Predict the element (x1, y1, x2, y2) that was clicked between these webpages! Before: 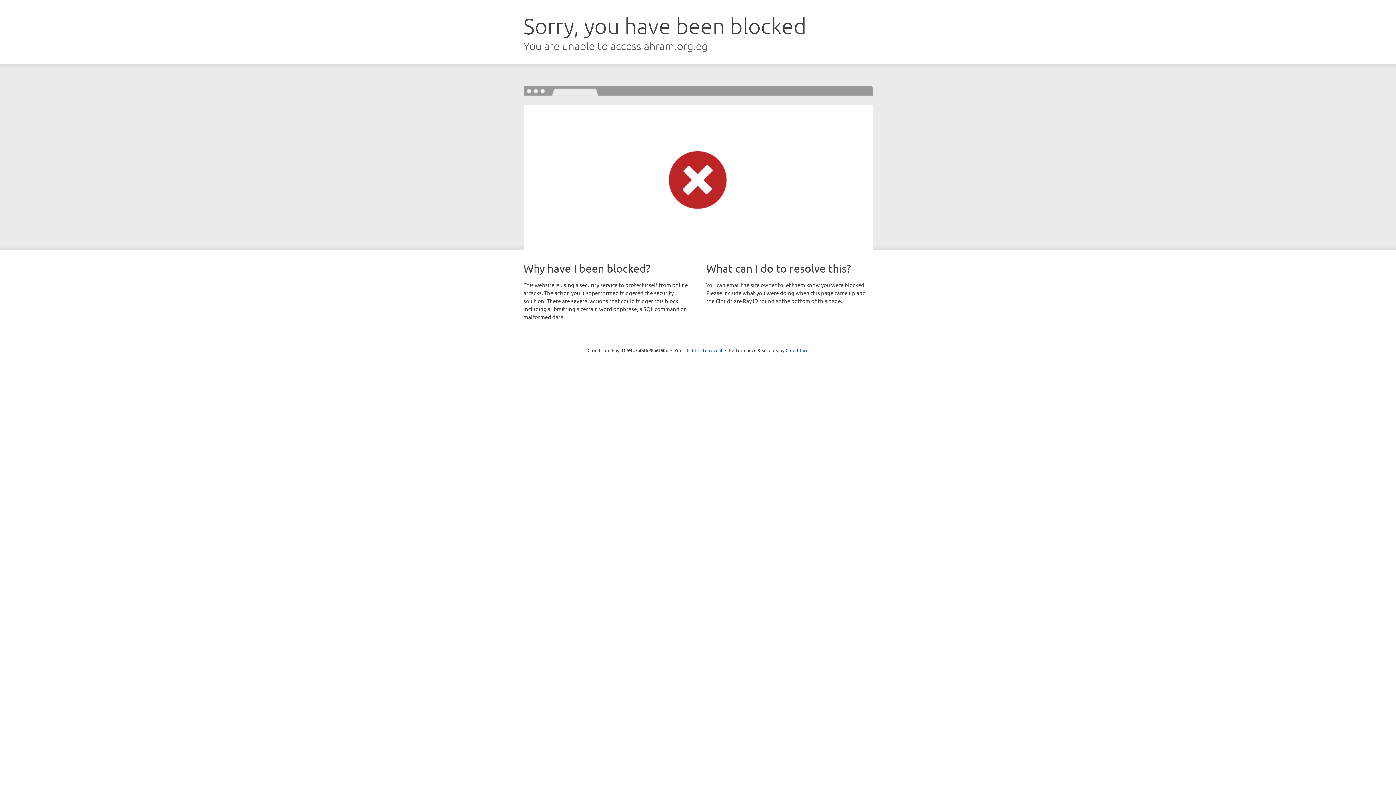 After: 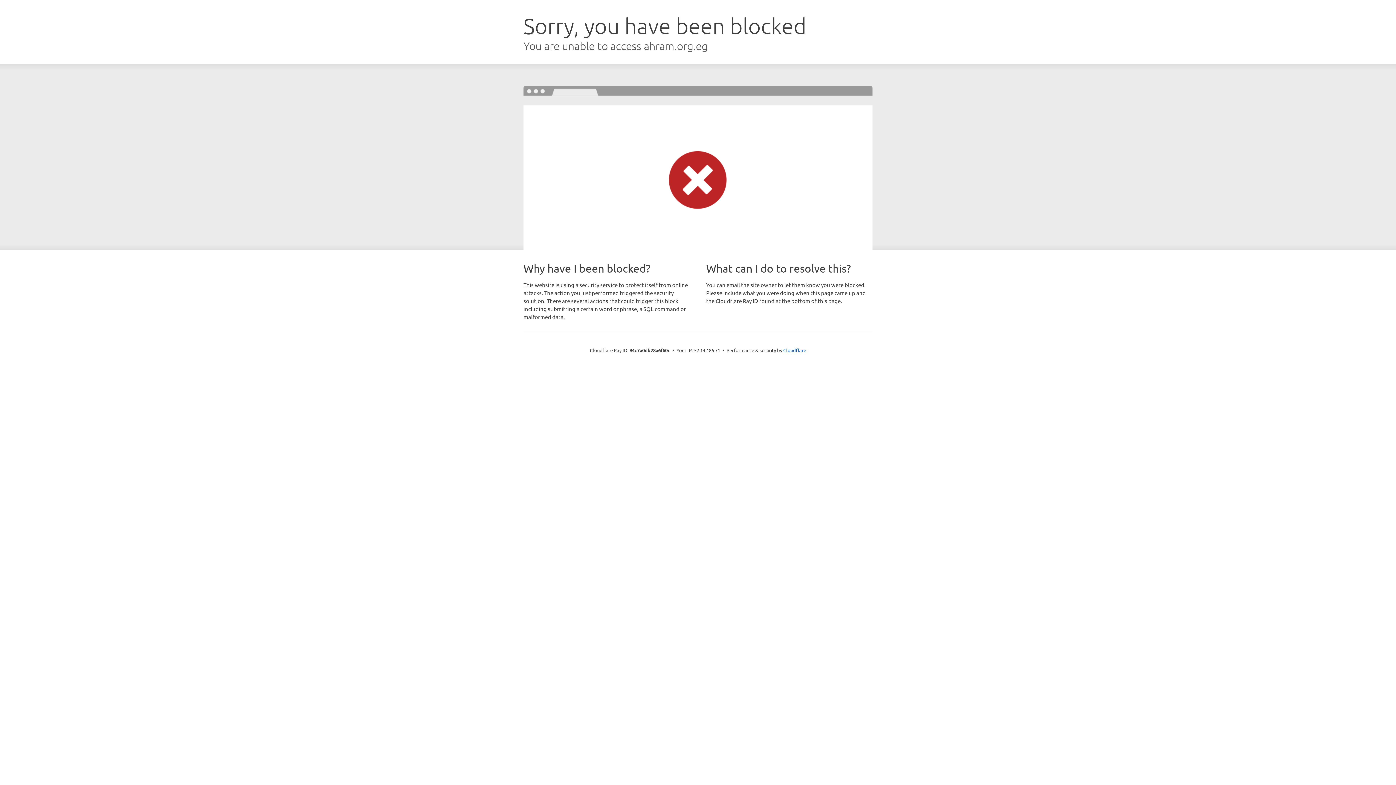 Action: bbox: (692, 346, 722, 353) label: Click to reveal